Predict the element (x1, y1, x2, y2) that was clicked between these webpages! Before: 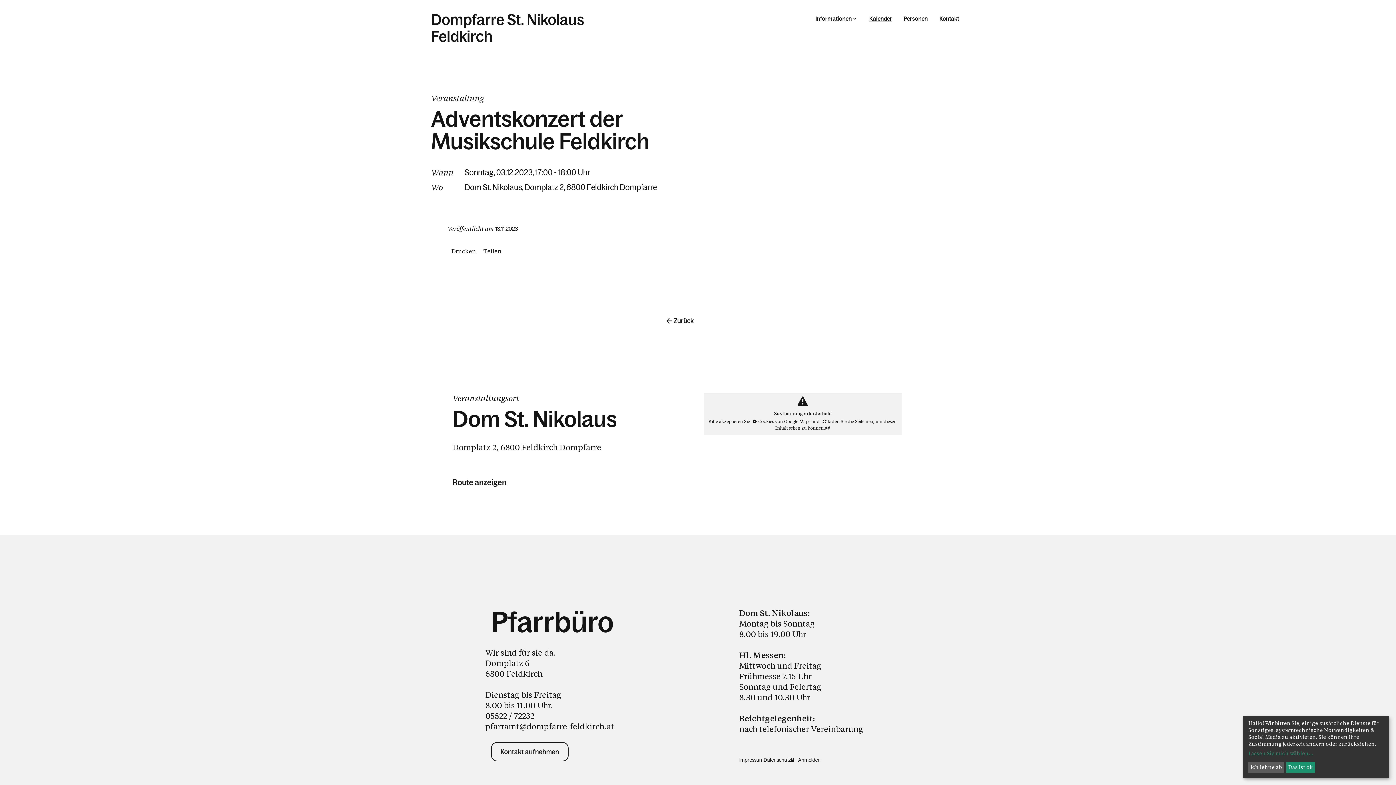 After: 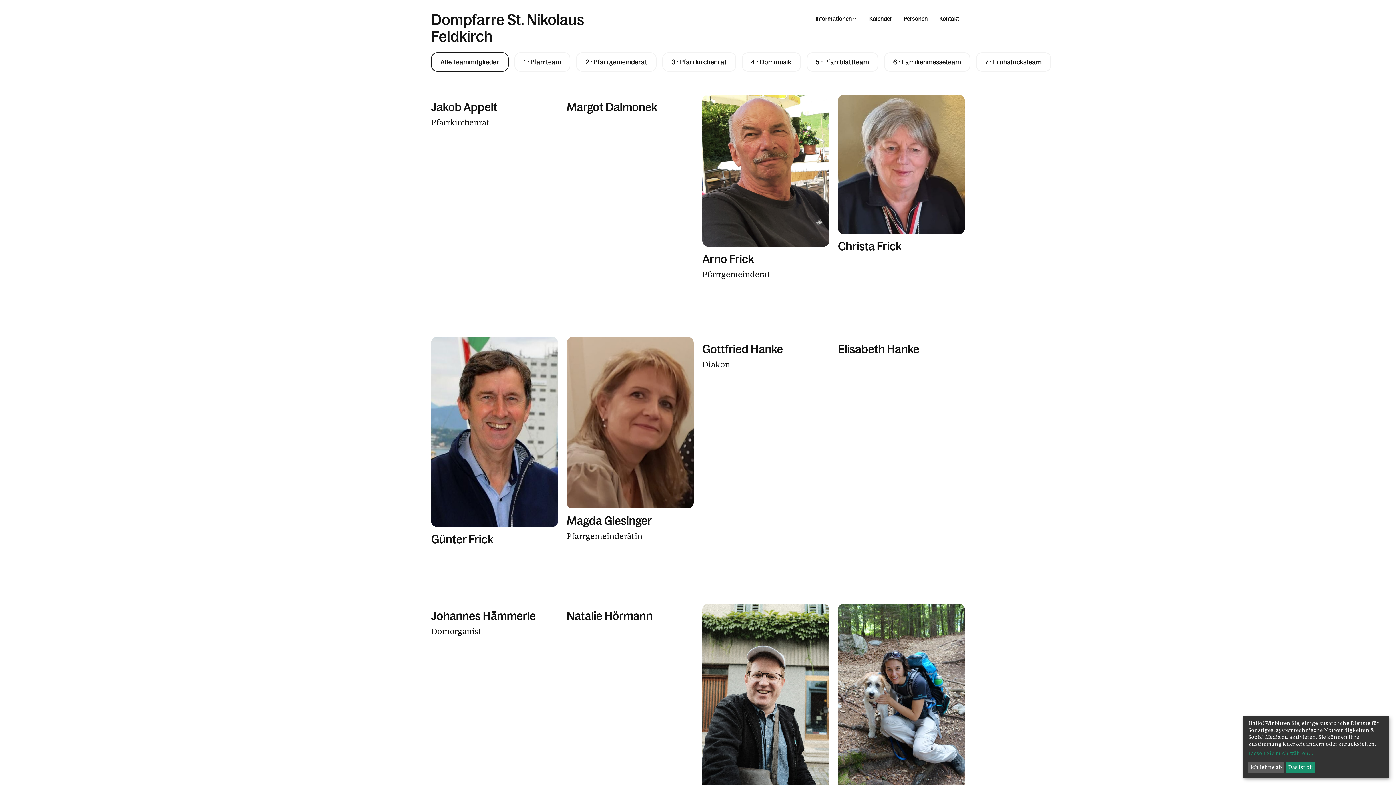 Action: label: Personen bbox: (898, 11, 933, 25)